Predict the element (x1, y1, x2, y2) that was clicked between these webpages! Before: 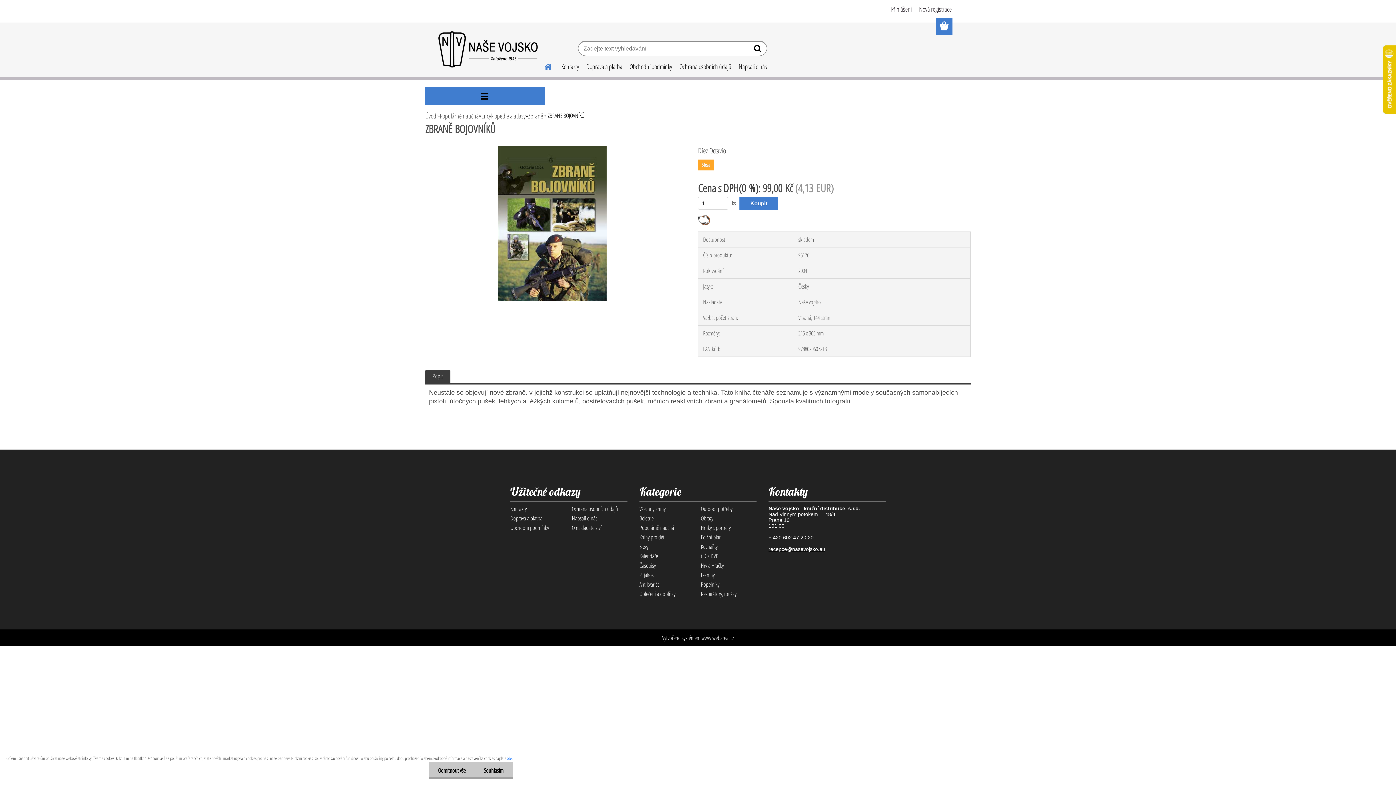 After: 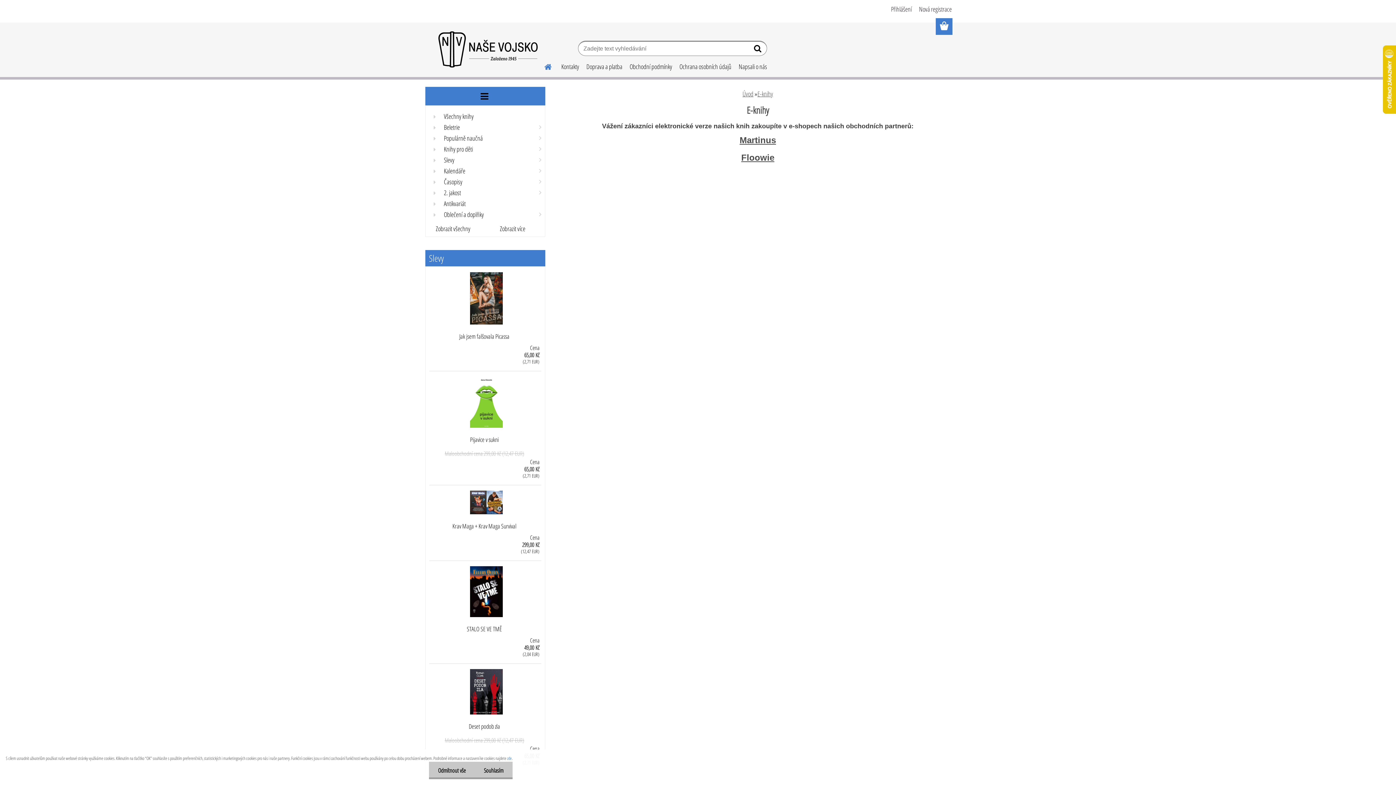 Action: label: E-knihy bbox: (701, 571, 714, 579)